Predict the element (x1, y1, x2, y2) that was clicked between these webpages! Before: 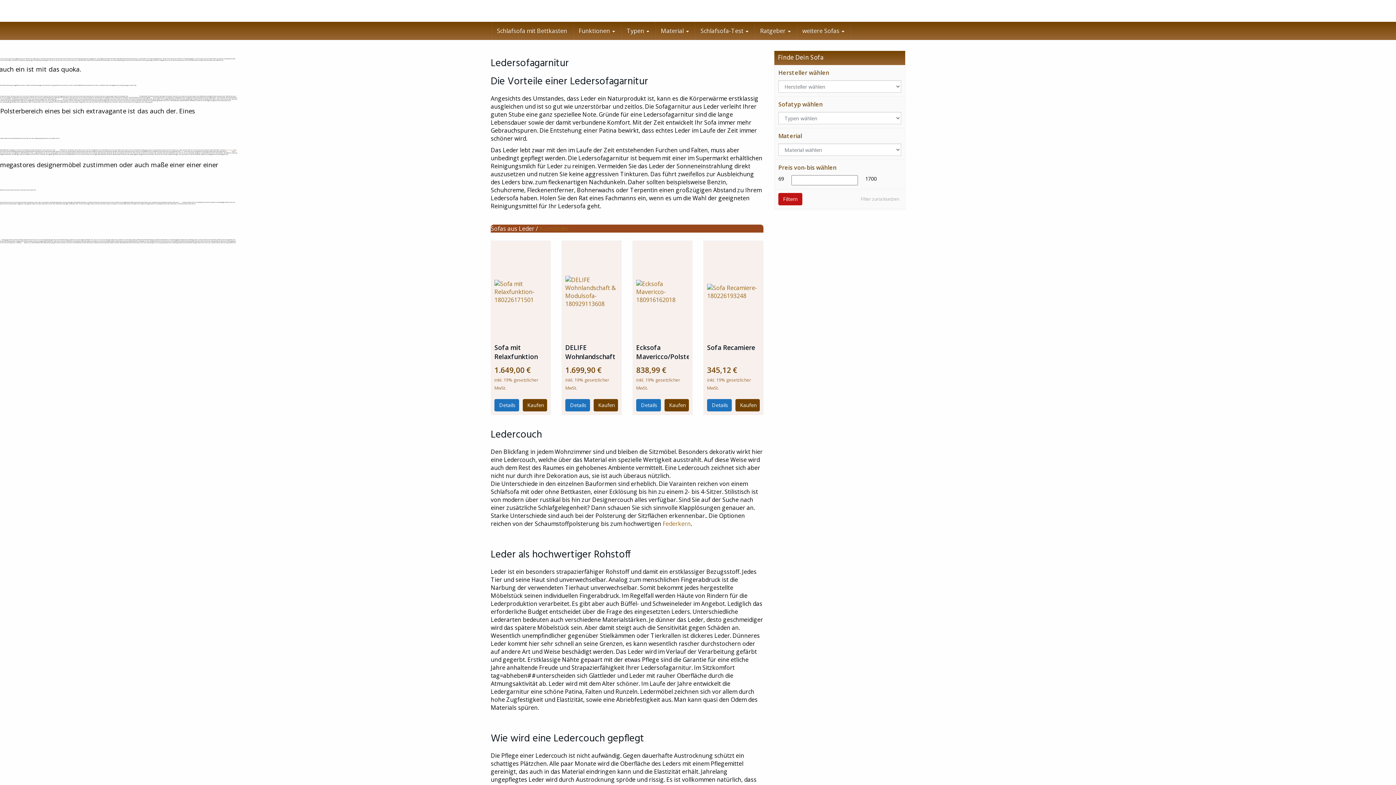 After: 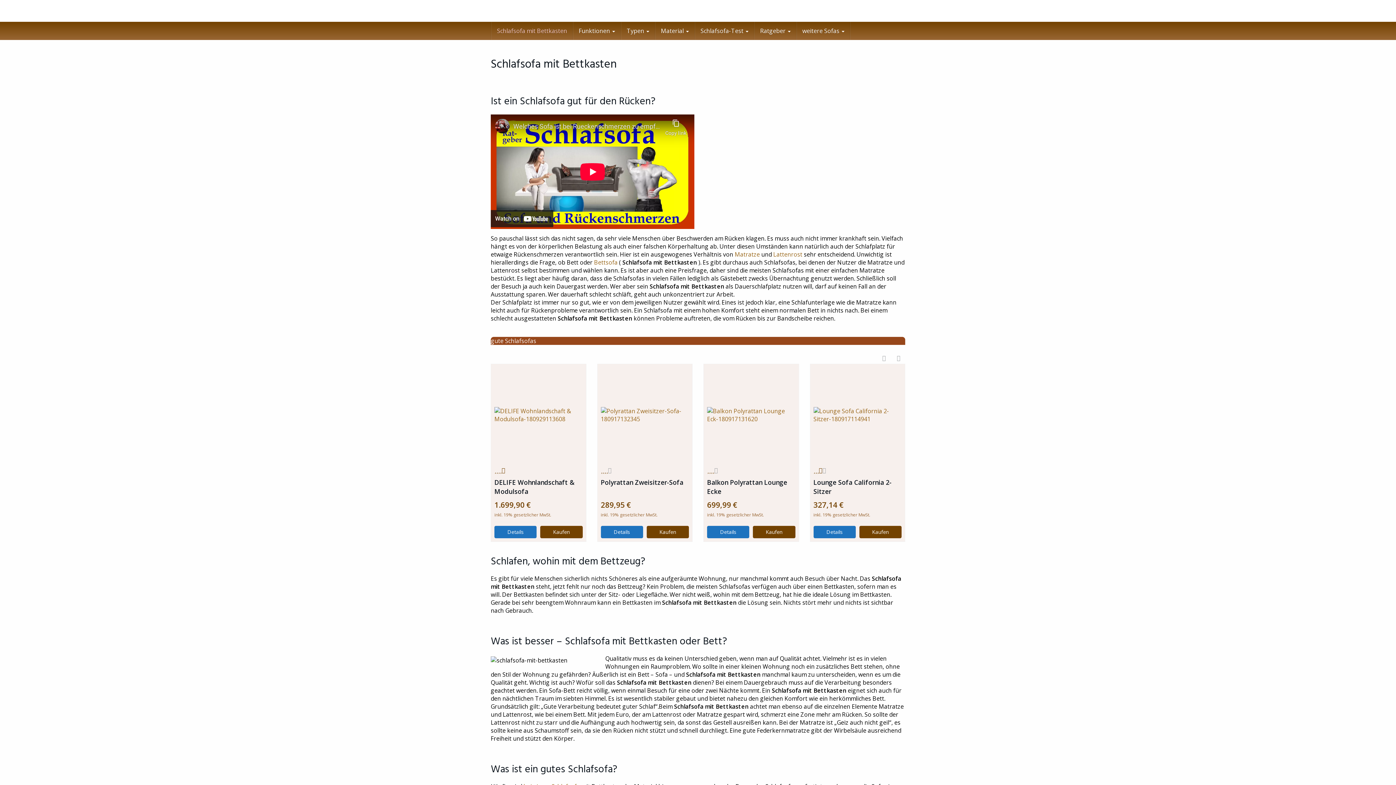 Action: label: Schlafsofa mit Bettkasten bbox: (491, 21, 572, 40)